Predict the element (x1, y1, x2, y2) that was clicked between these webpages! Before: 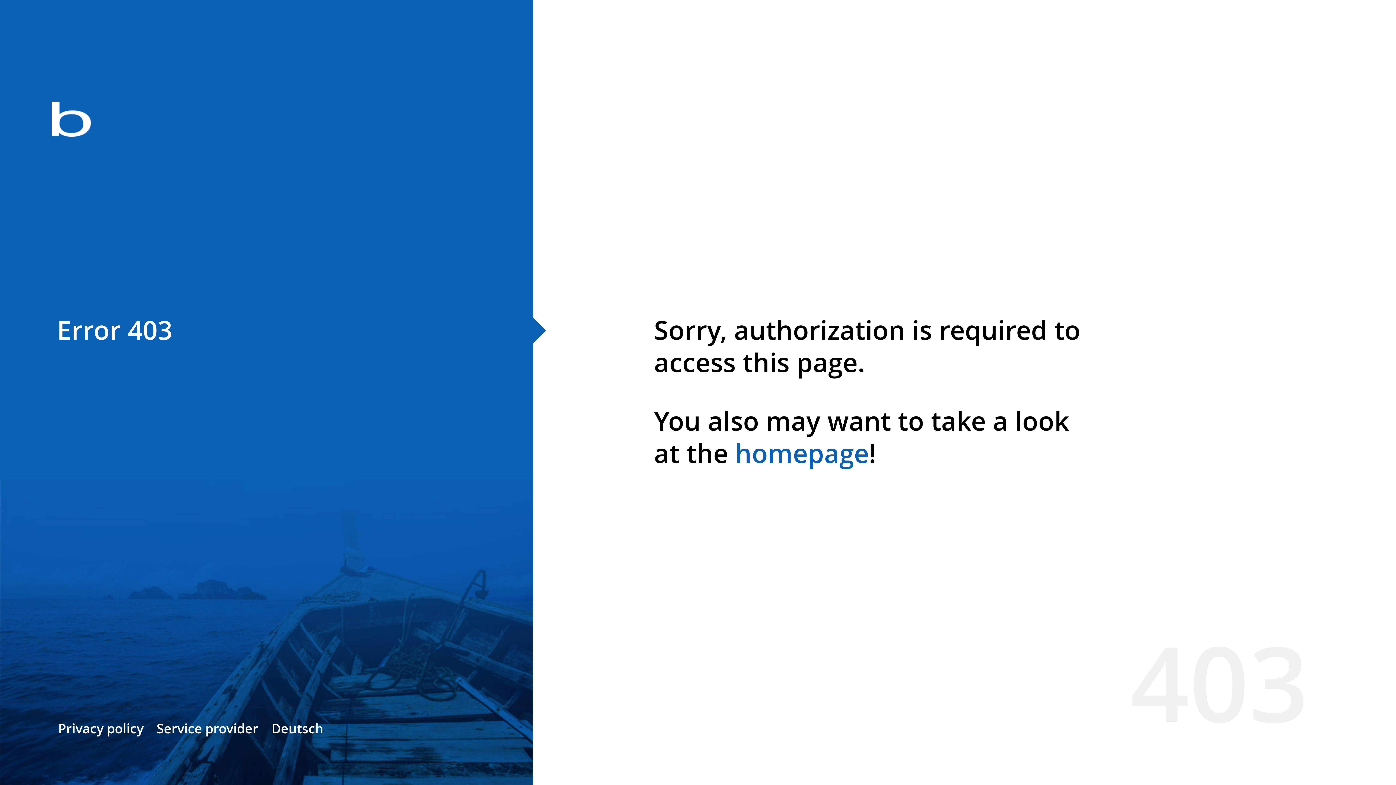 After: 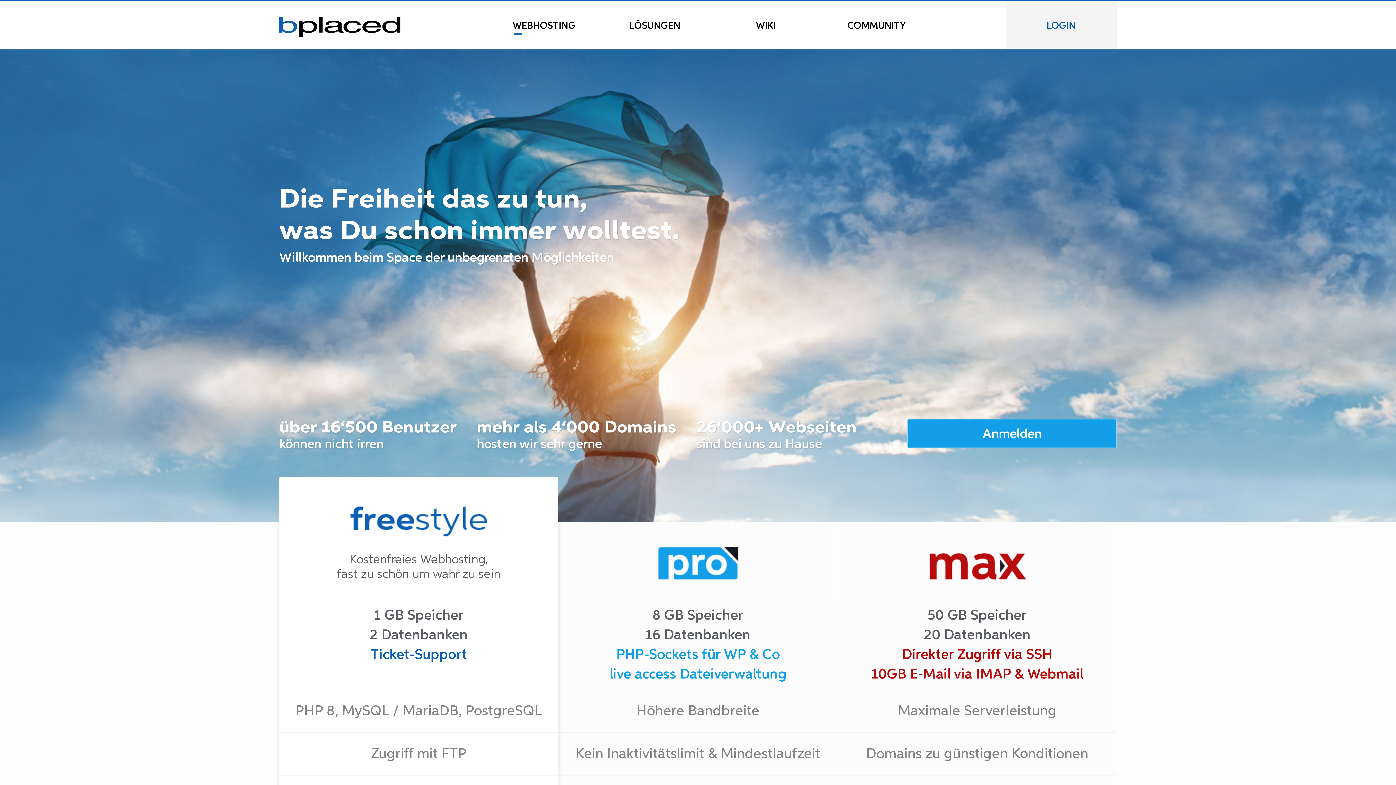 Action: bbox: (0, 78, 533, 163)